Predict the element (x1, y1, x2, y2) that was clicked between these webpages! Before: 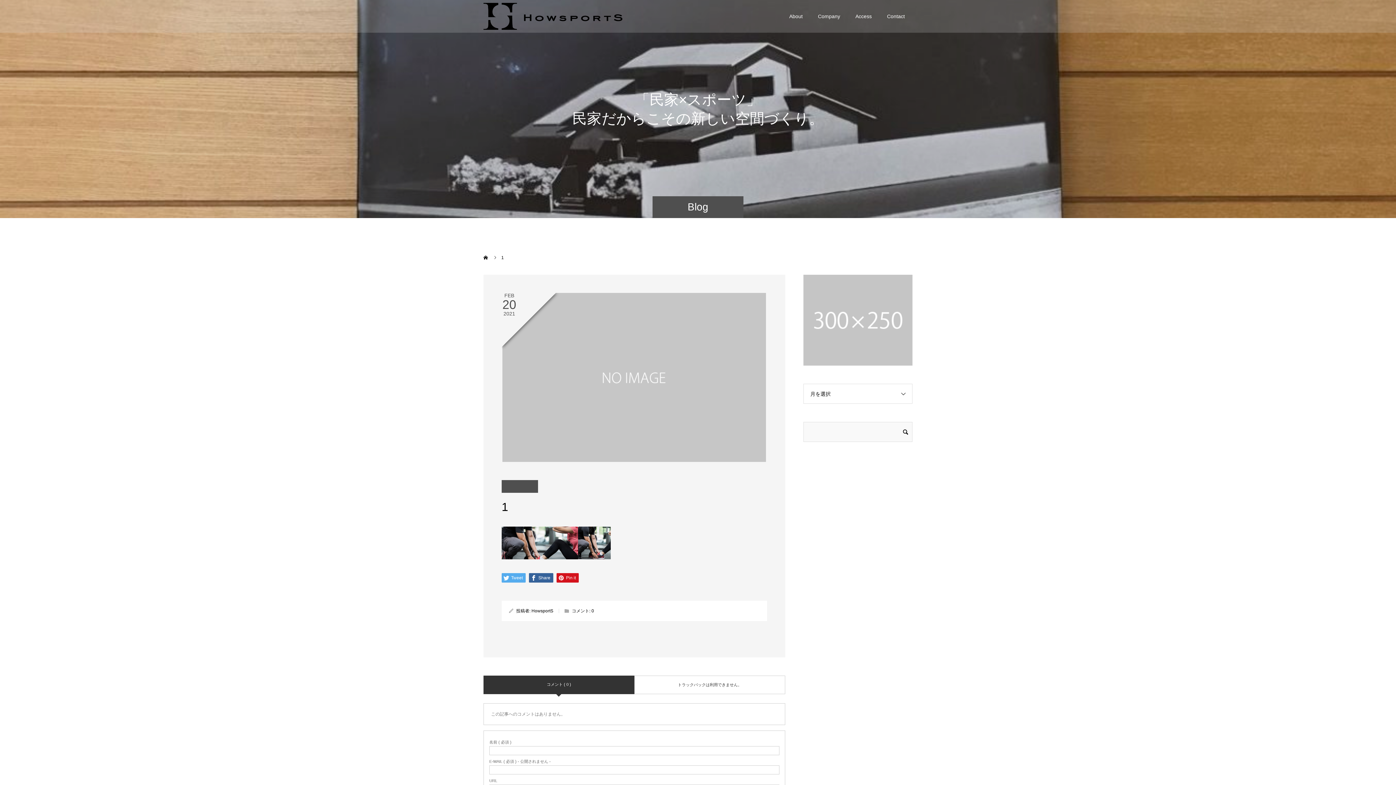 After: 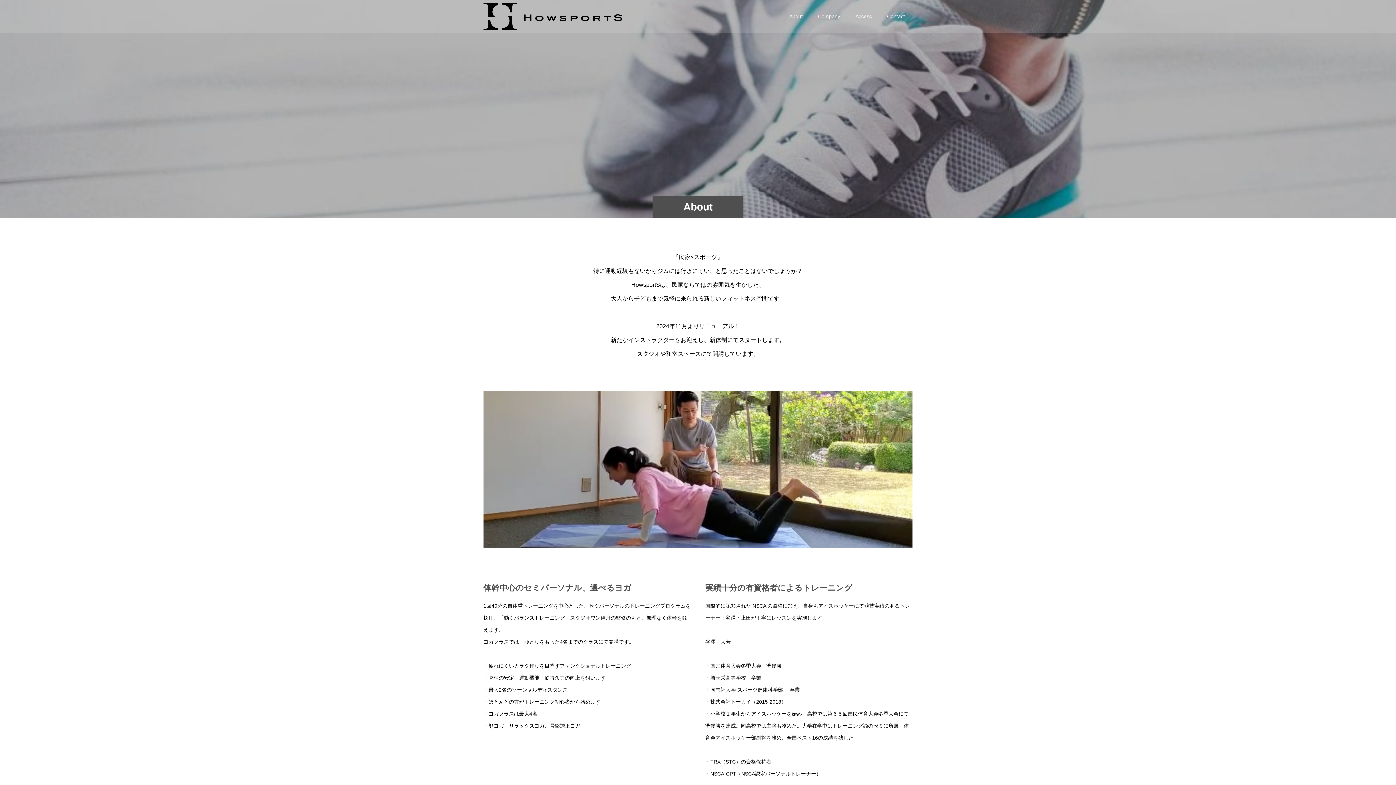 Action: label: About bbox: (781, 0, 810, 32)